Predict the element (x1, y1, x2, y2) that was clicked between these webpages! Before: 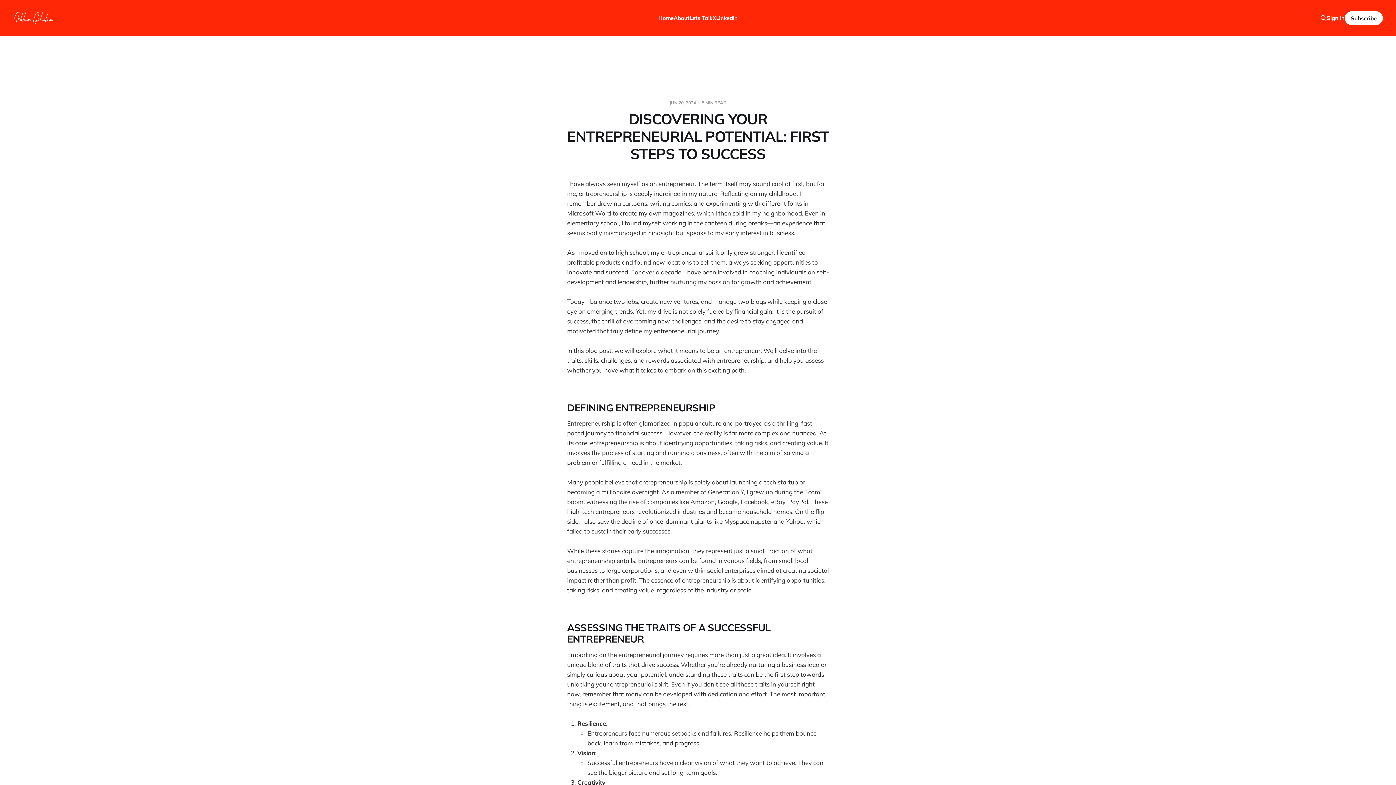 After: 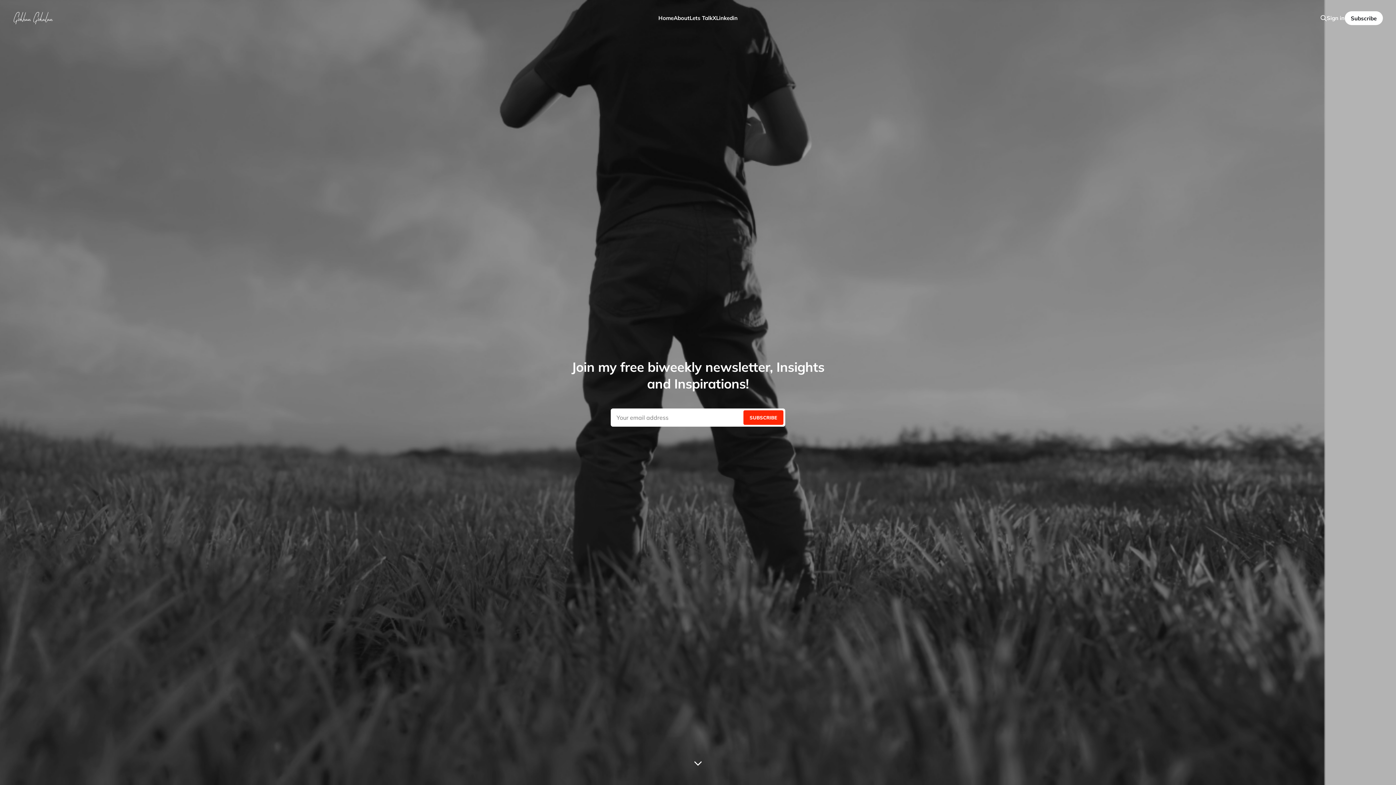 Action: bbox: (13, 10, 53, 25)